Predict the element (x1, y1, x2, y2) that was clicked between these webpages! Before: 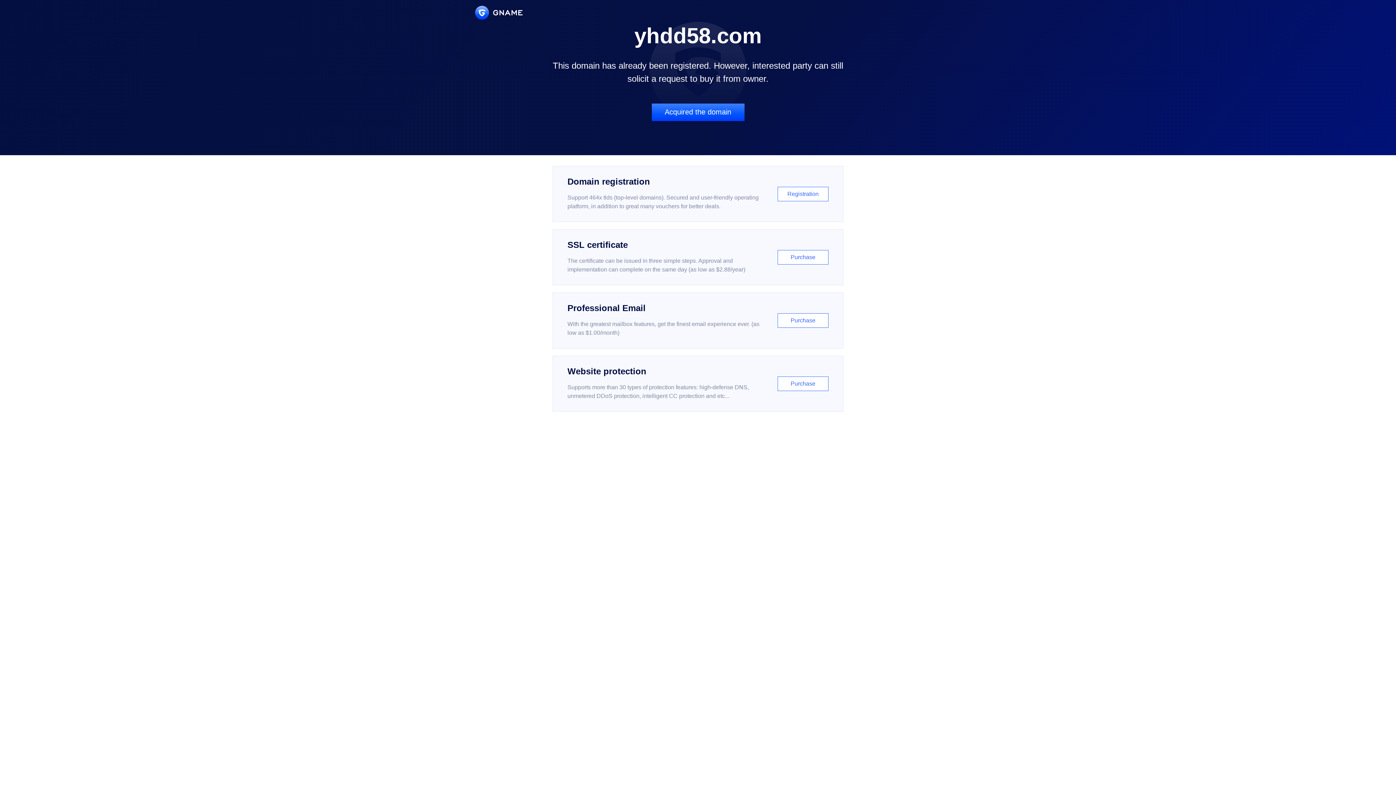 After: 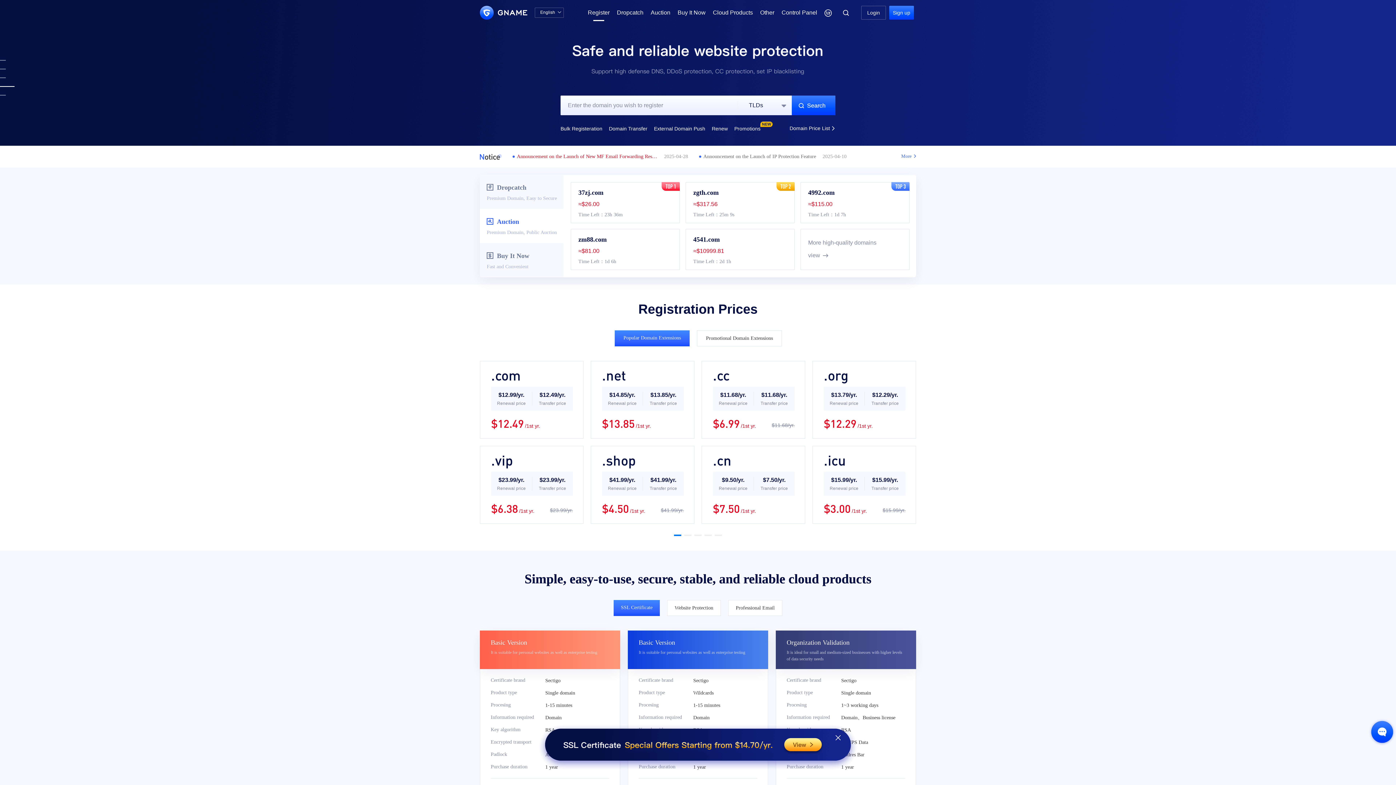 Action: label: Domain registration

Support 464x tlds (top-level domains). Secured and user-friendly operating platform, in addition to great many vouchers for better deals.

Registration bbox: (552, 166, 843, 222)